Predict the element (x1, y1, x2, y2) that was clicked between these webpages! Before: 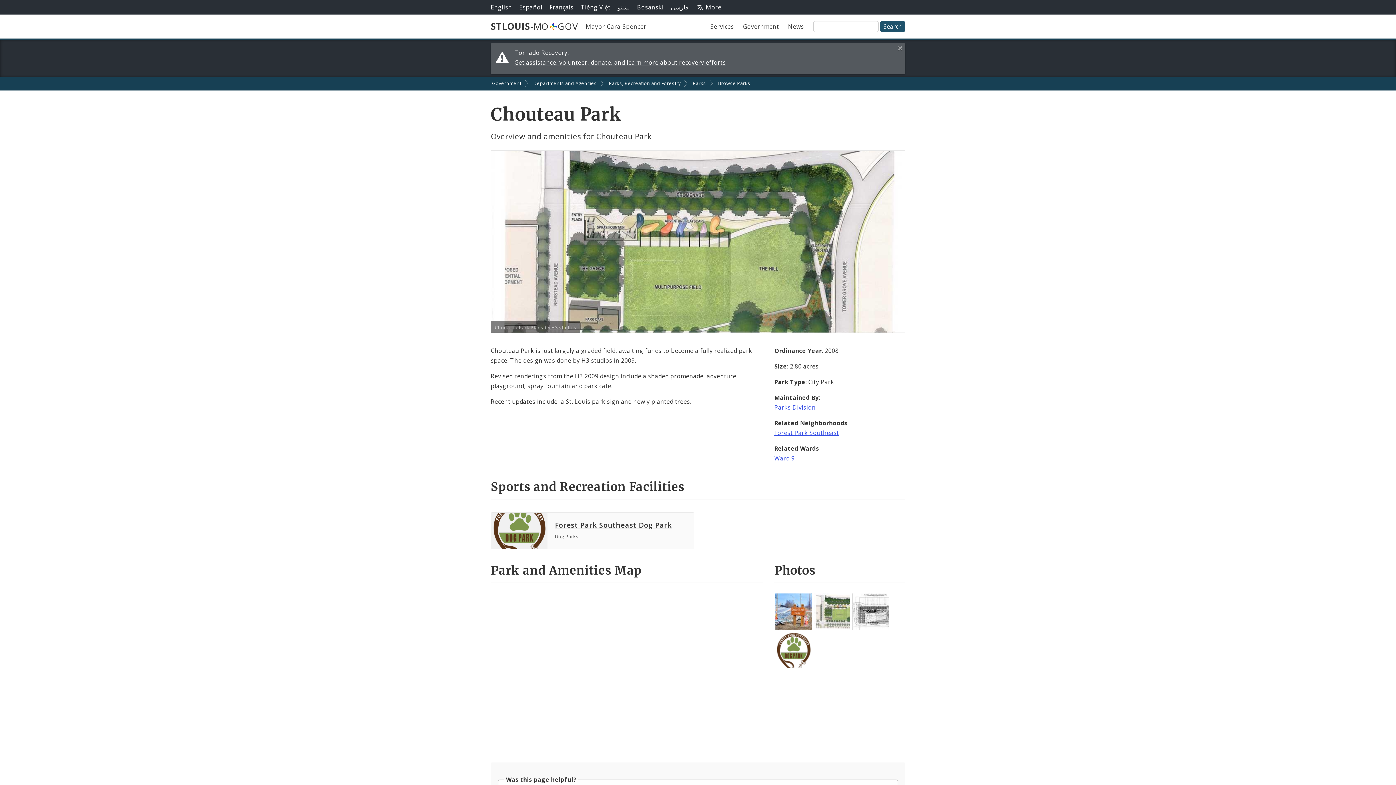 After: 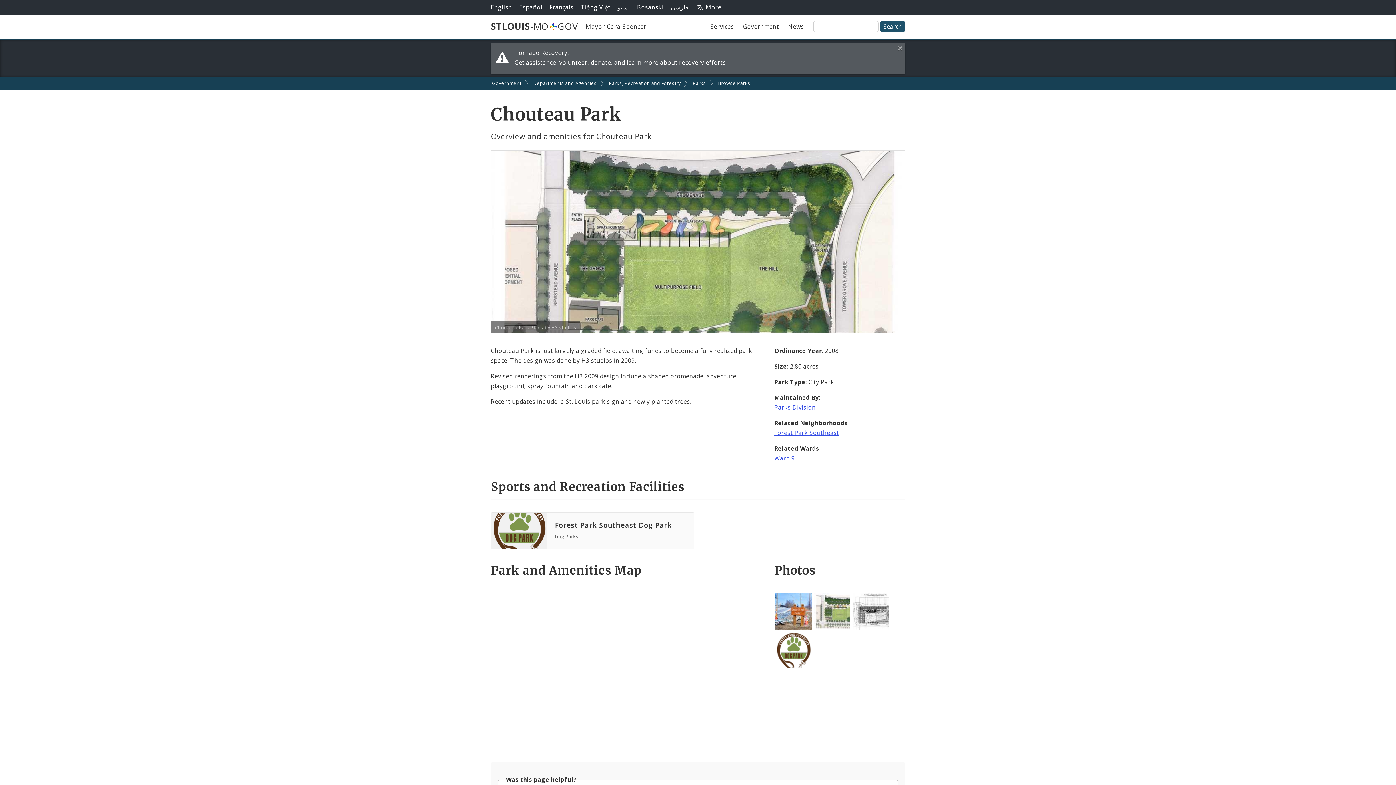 Action: bbox: (670, 3, 688, 11) label: فارسی